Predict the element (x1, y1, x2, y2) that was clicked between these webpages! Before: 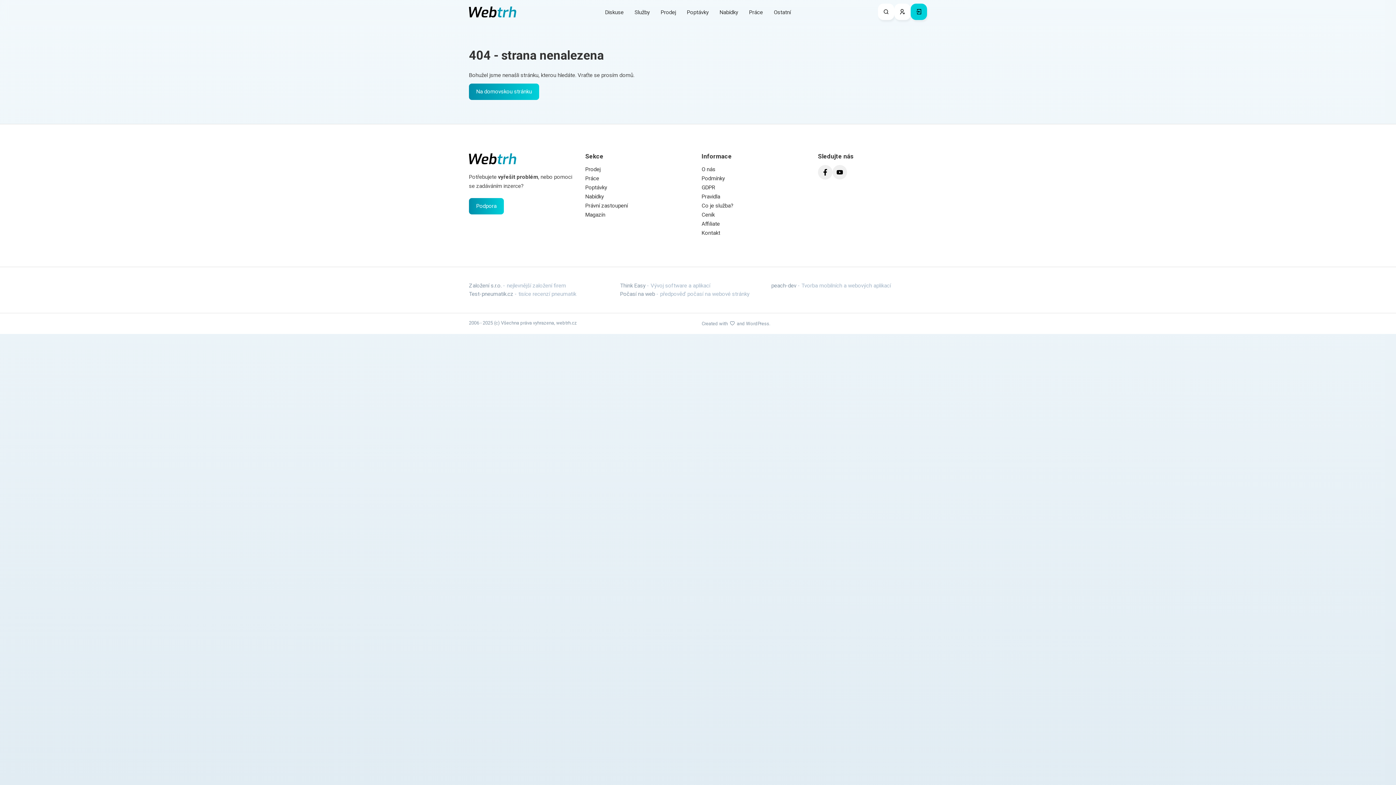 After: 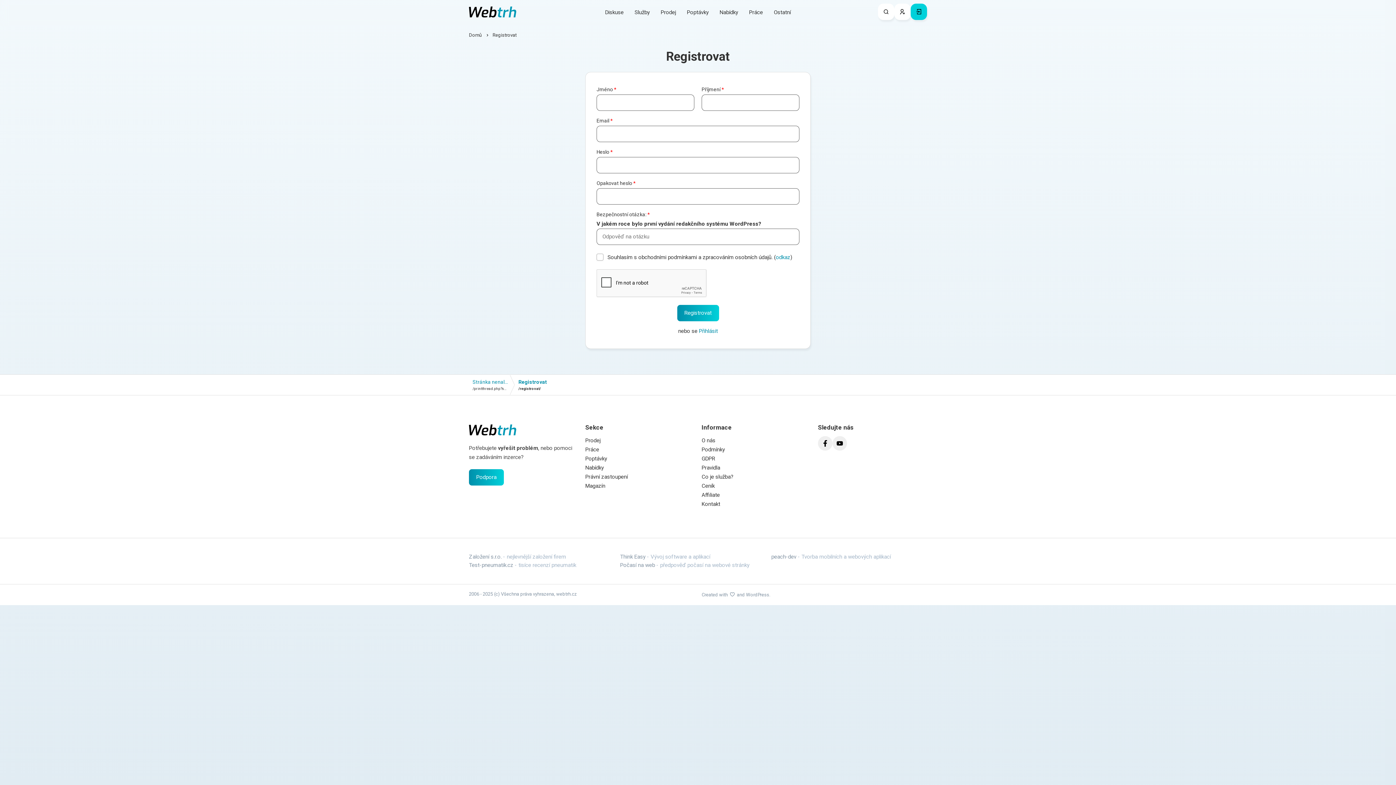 Action: bbox: (894, 3, 910, 20)